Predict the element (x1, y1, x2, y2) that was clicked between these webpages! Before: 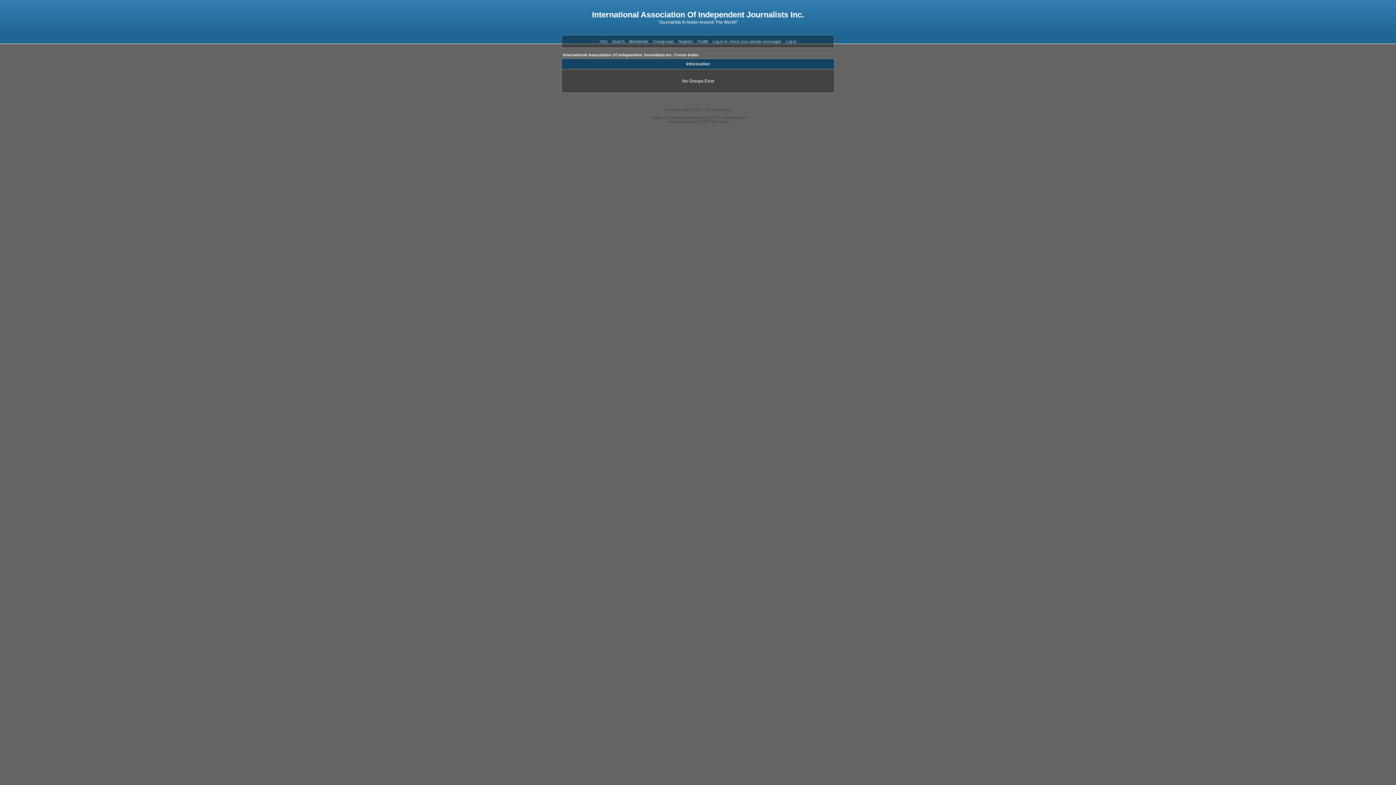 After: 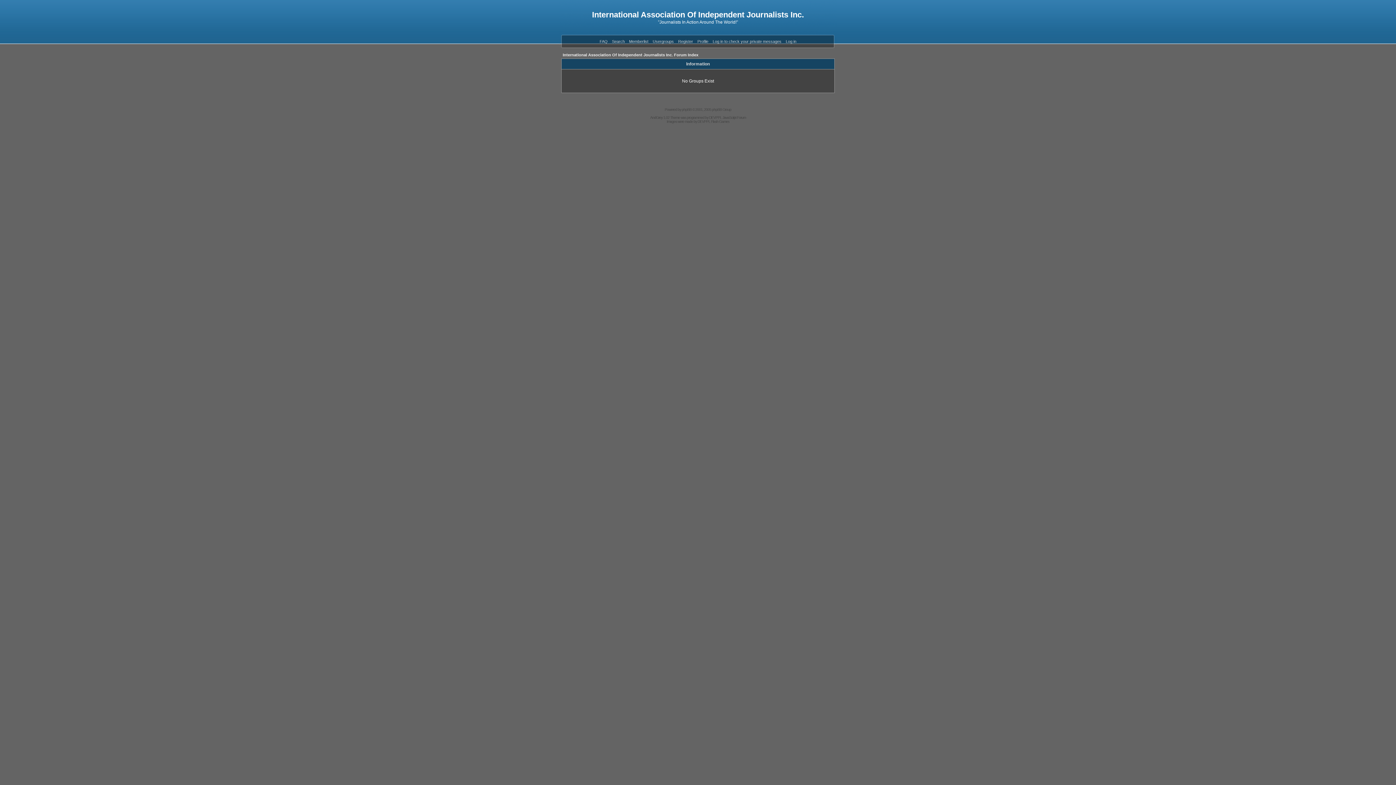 Action: label: Usergroups bbox: (652, 39, 674, 43)